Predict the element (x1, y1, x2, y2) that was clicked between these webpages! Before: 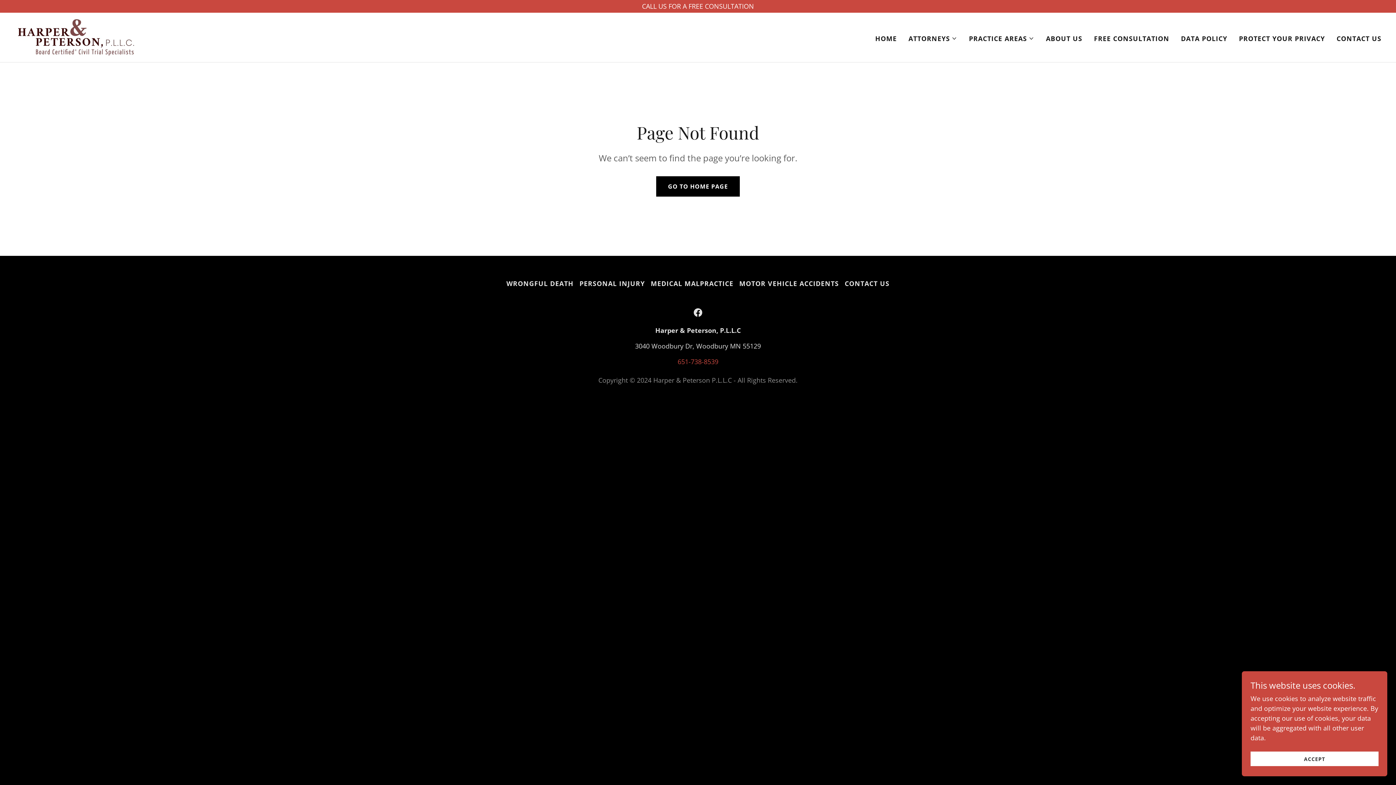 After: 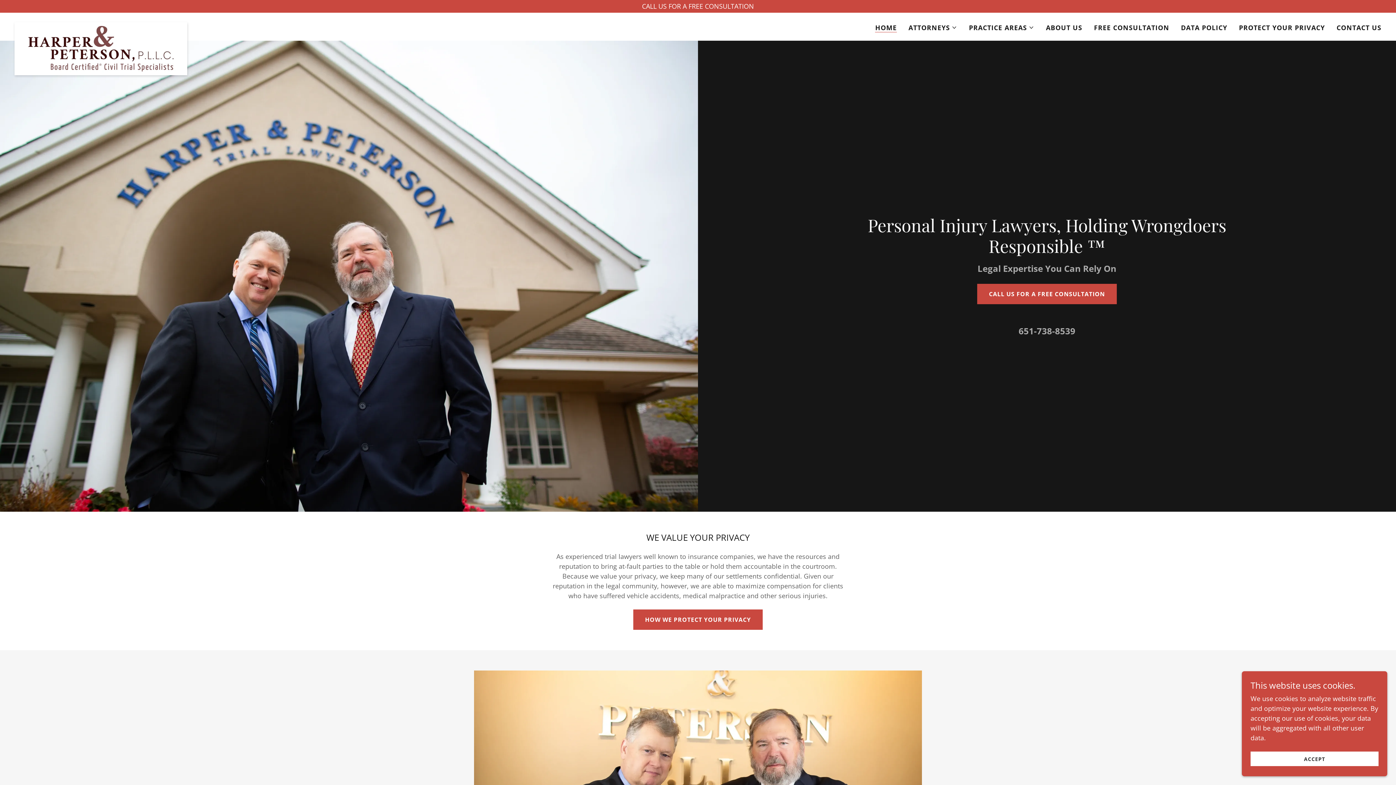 Action: label: GO TO HOME PAGE bbox: (656, 176, 739, 196)